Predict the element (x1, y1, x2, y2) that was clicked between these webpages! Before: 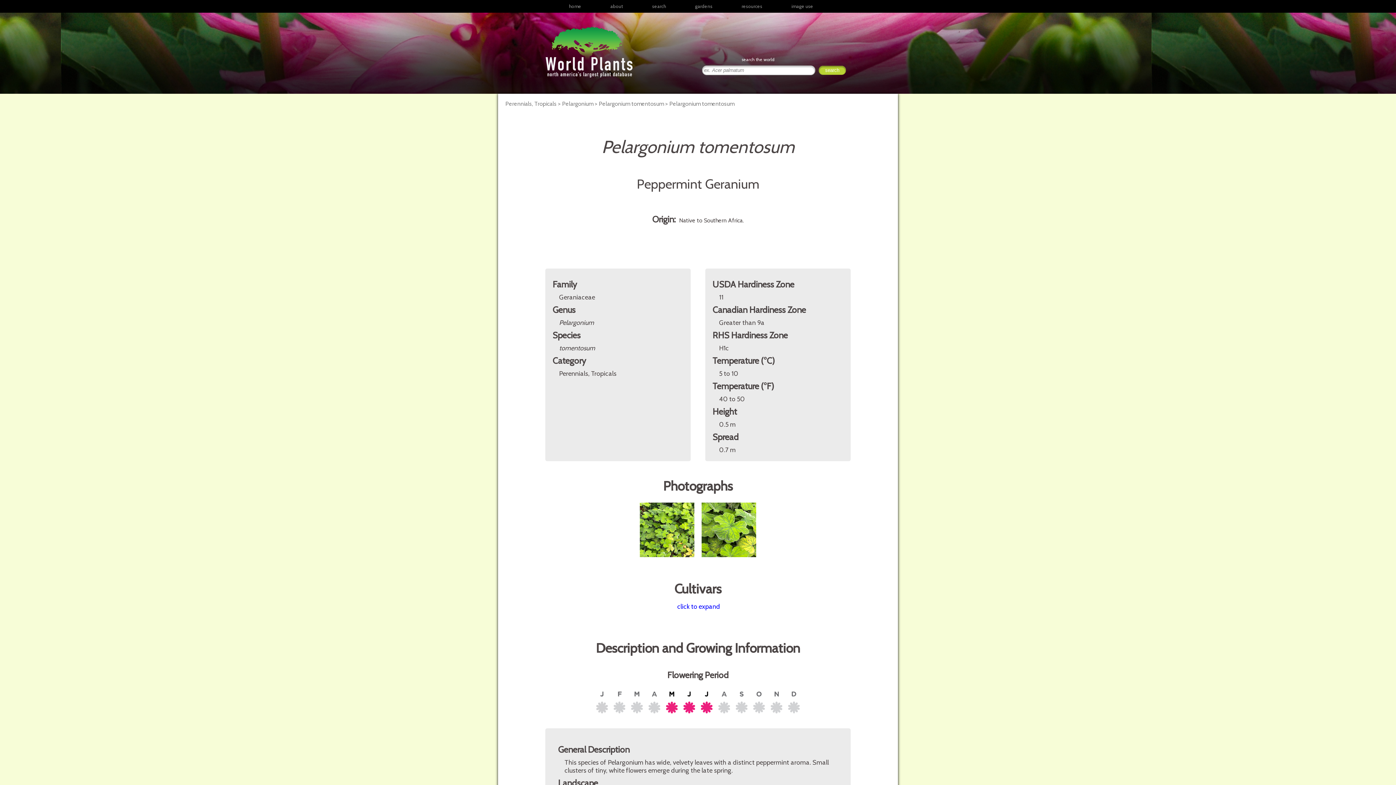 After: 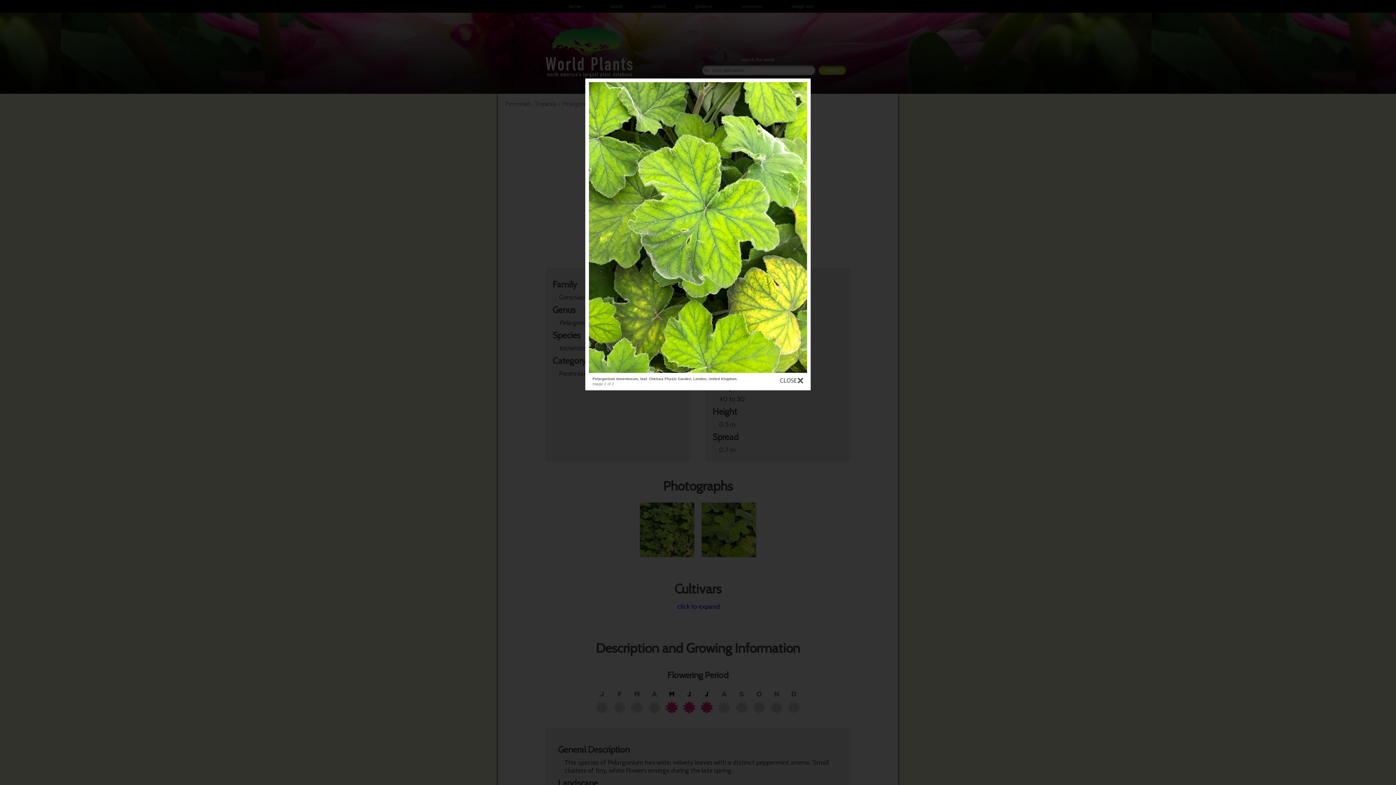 Action: bbox: (698, 557, 759, 564)